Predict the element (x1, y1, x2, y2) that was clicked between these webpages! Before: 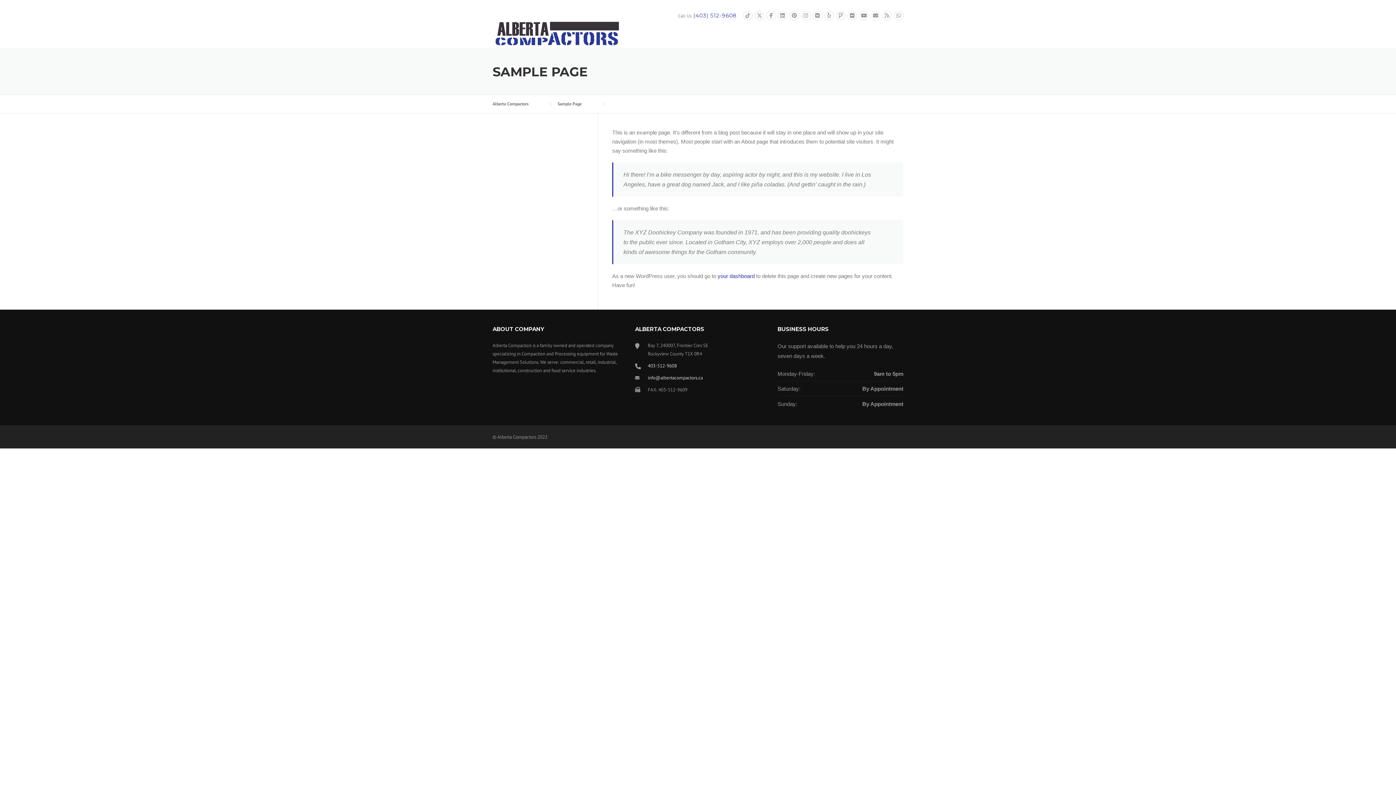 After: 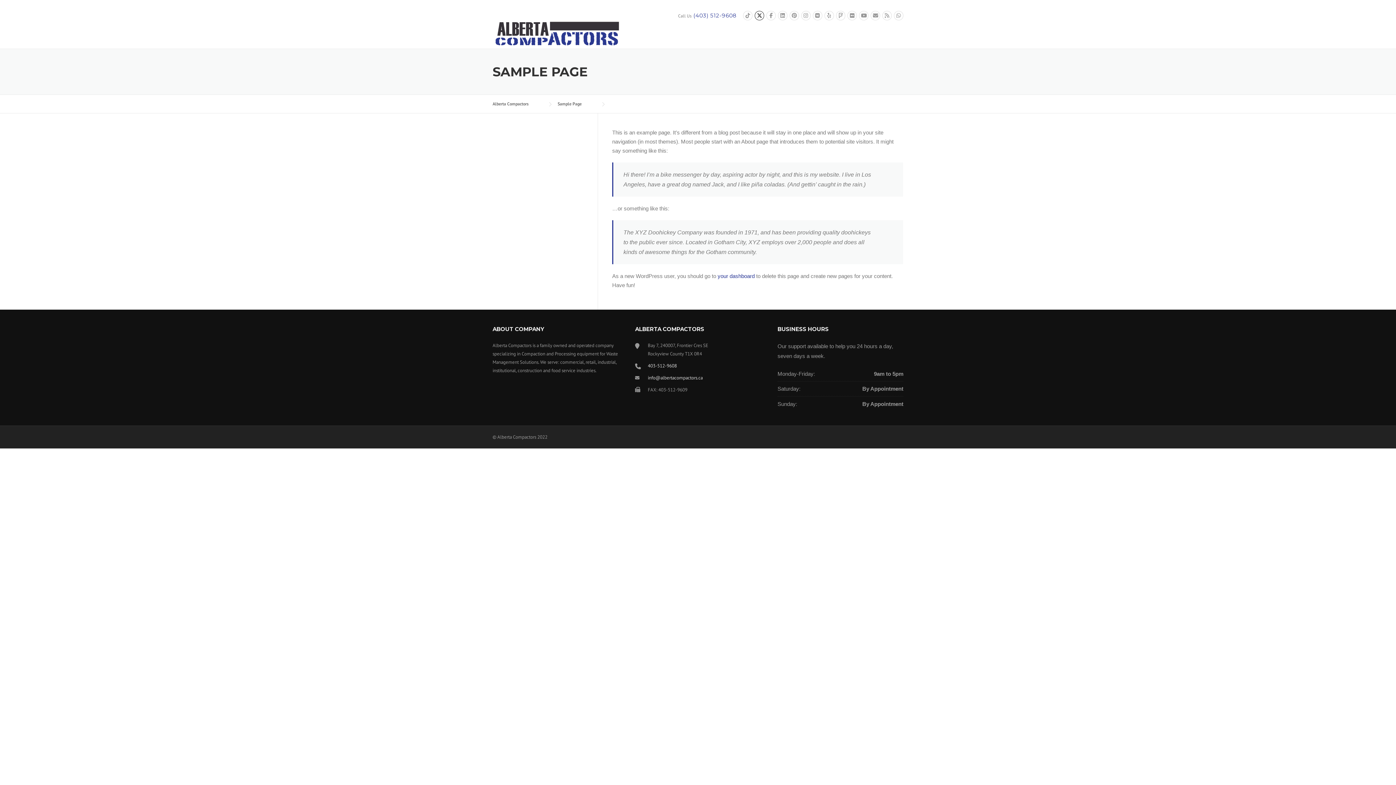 Action: bbox: (754, 13, 764, 18)